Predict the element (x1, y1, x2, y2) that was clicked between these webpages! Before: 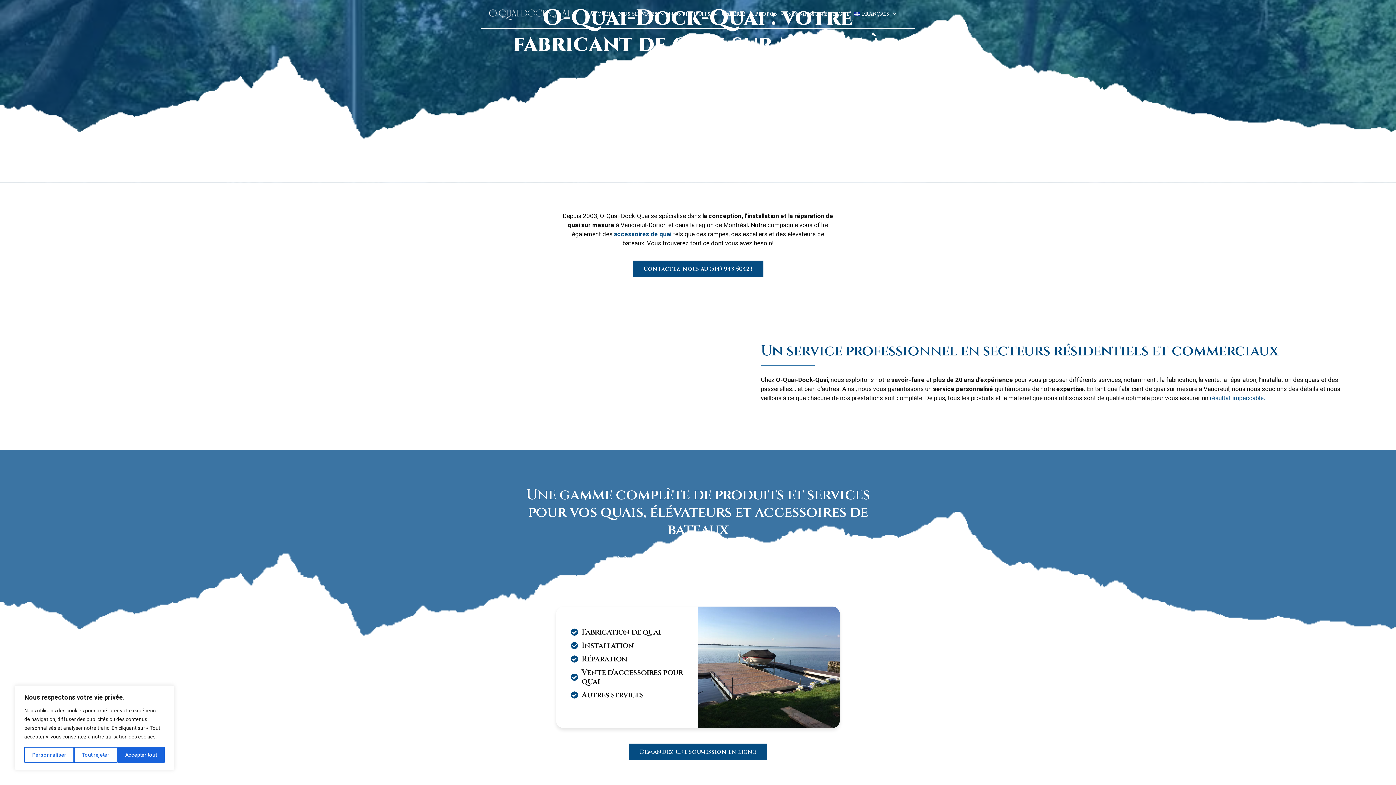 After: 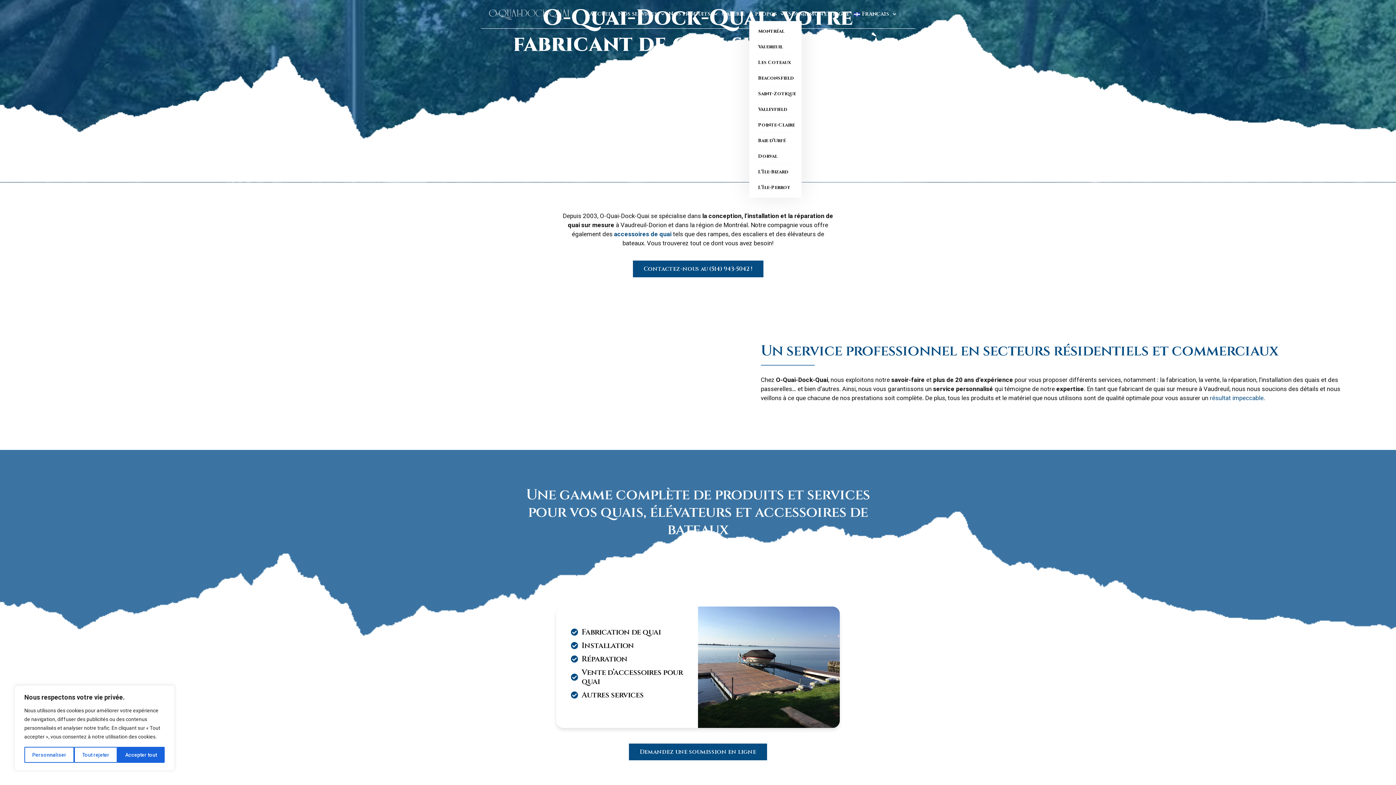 Action: label: À propos bbox: (749, 7, 784, 21)